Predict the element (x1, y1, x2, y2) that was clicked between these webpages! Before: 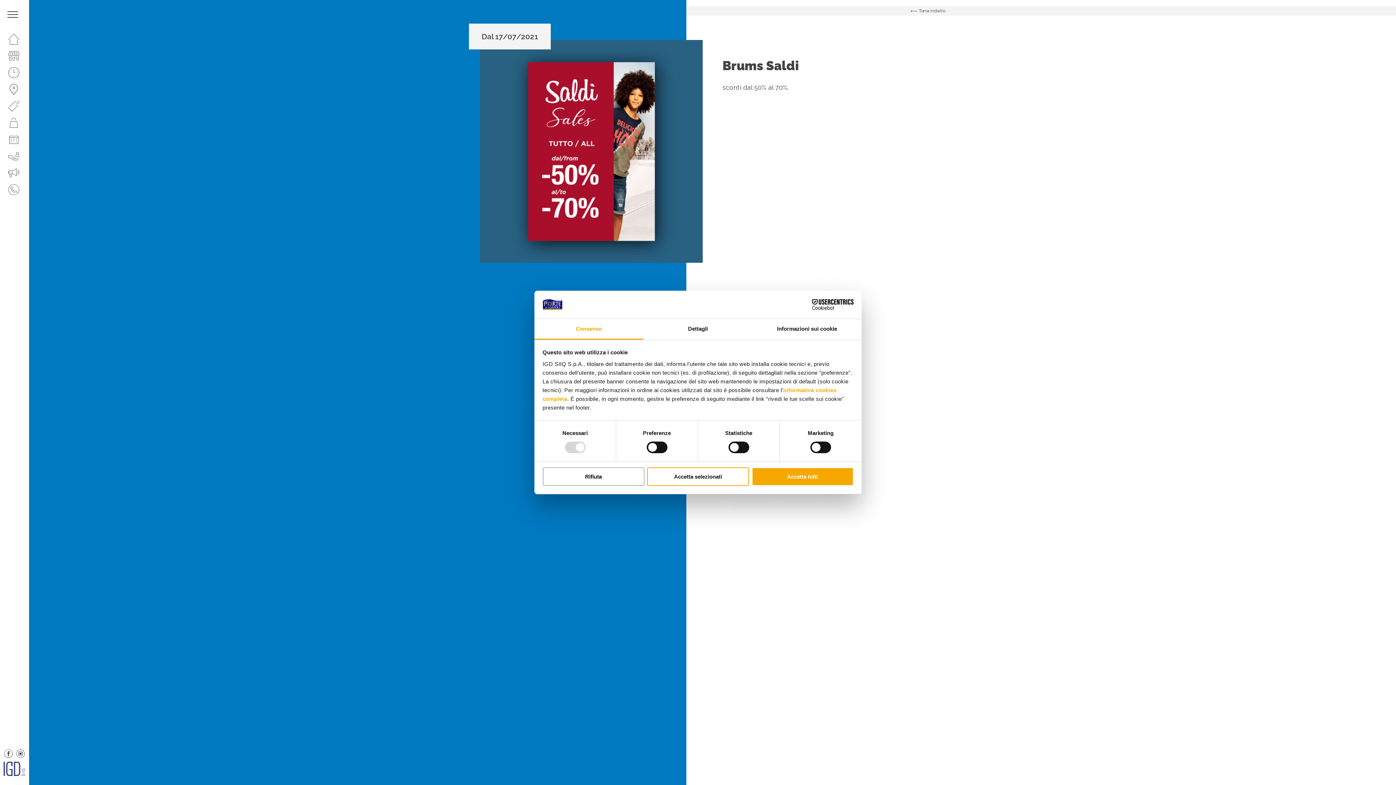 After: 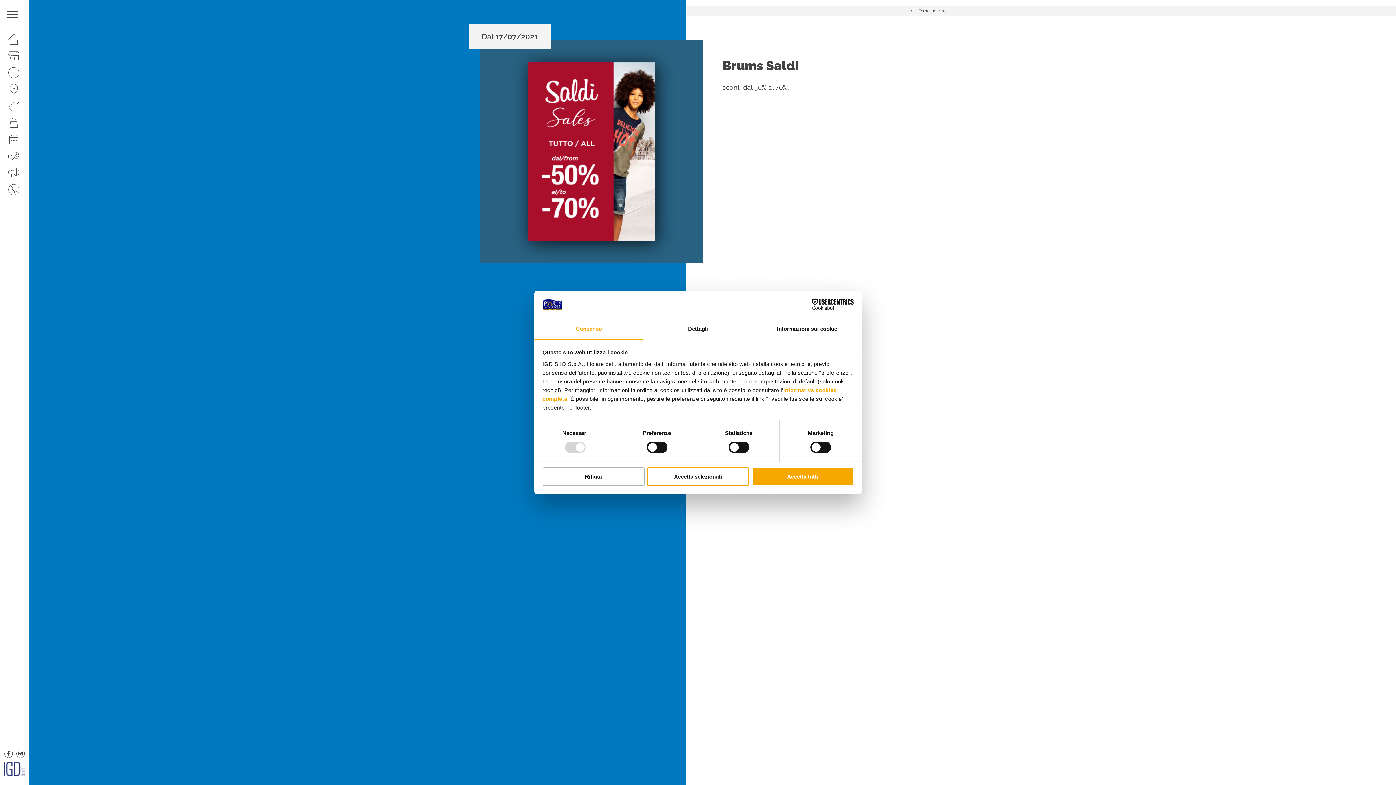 Action: bbox: (16, 749, 24, 758)